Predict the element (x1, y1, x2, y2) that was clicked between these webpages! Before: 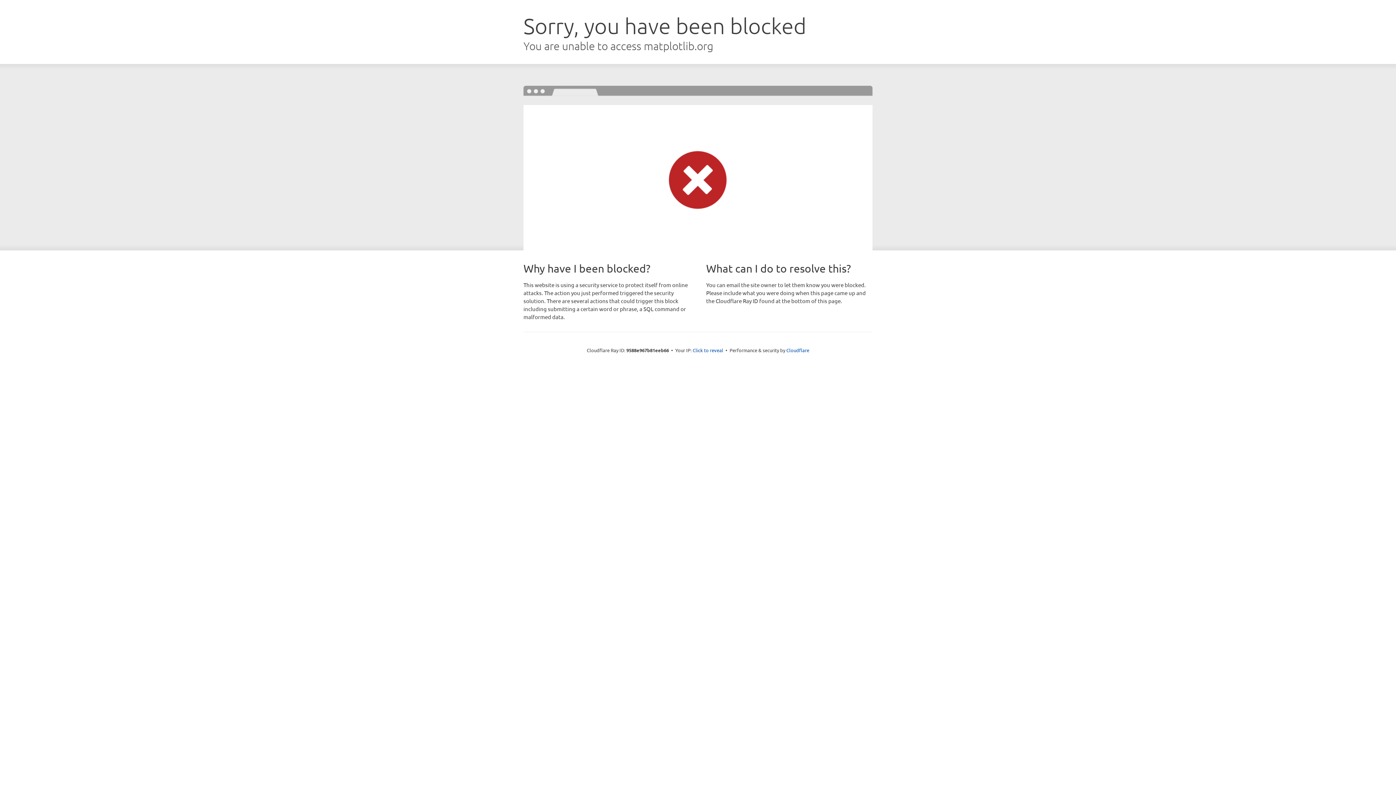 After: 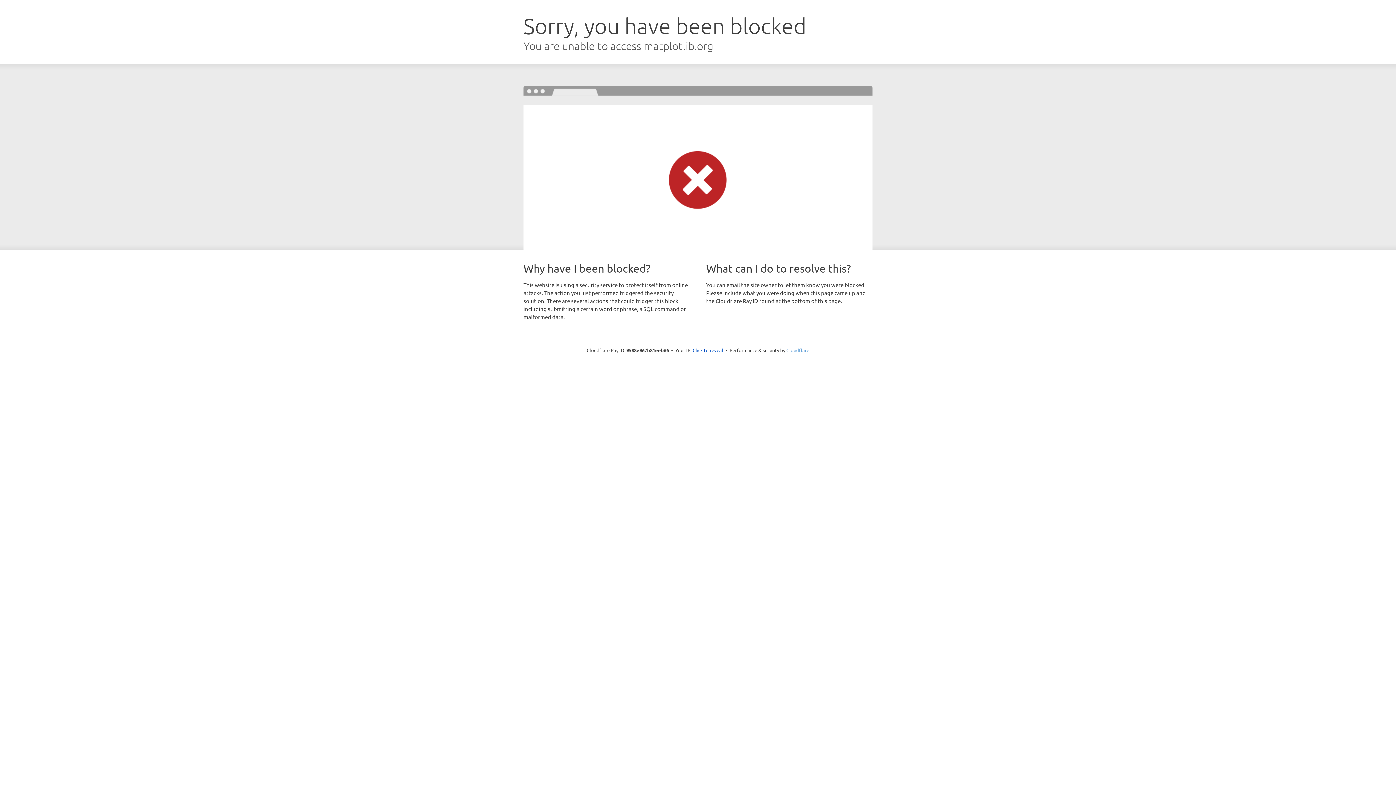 Action: label: Cloudflare bbox: (786, 347, 809, 353)